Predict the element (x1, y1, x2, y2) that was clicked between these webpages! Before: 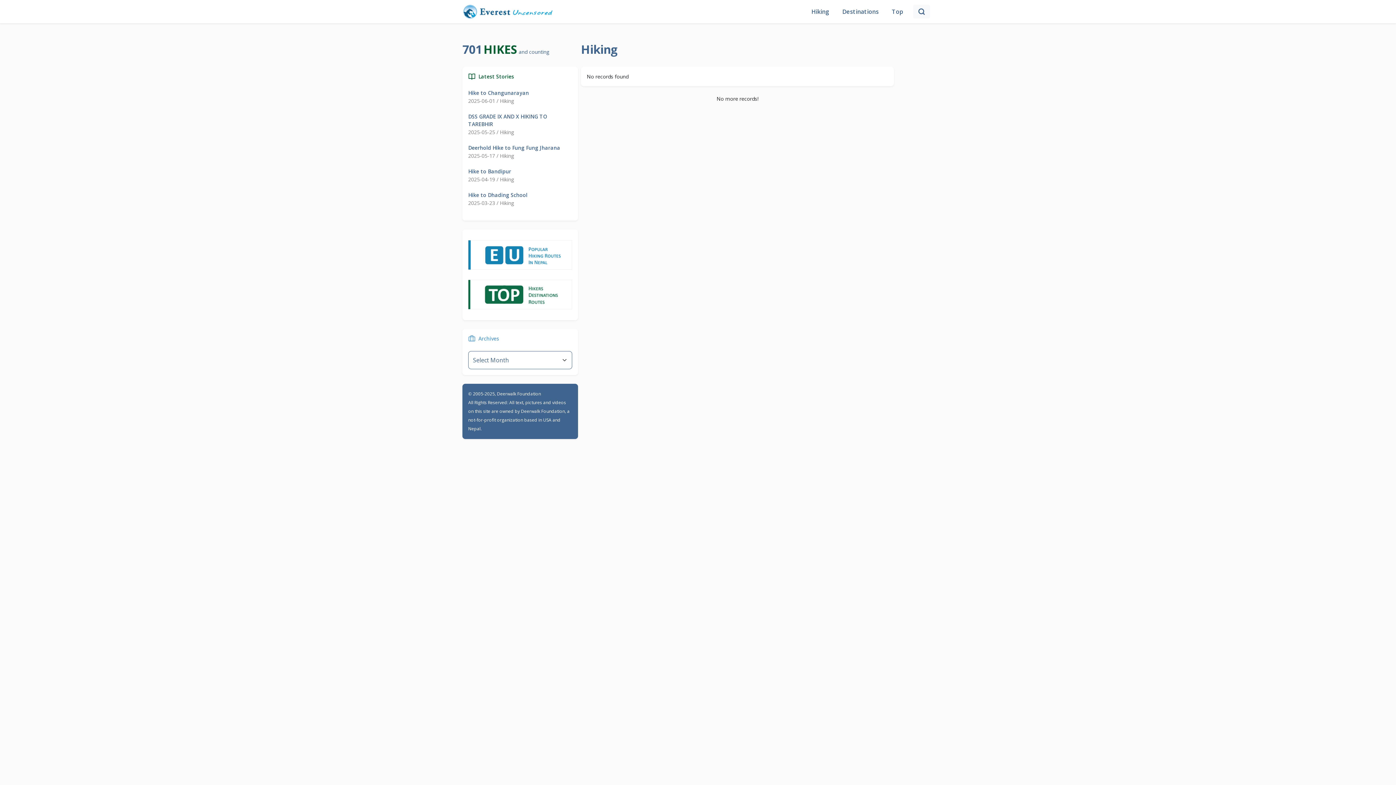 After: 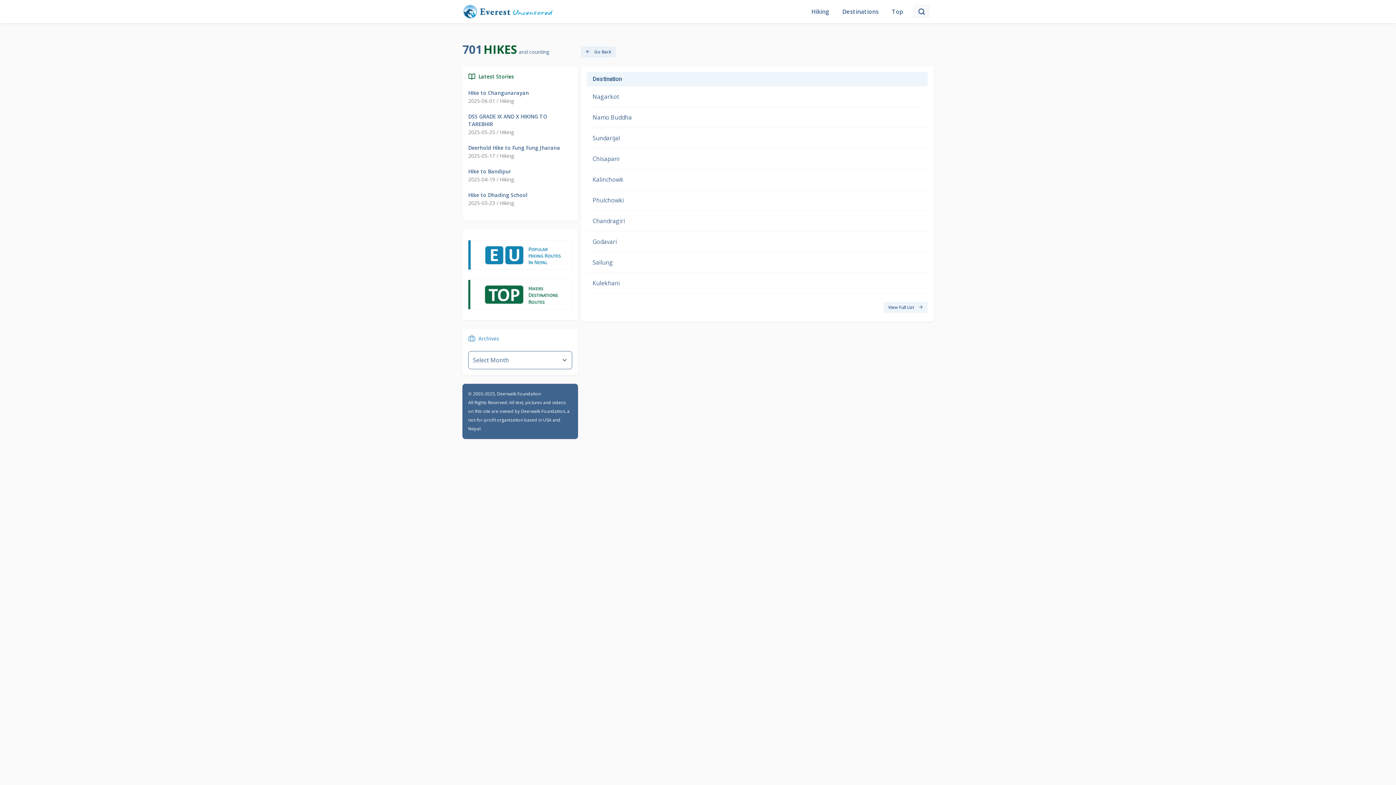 Action: label: Destinations bbox: (839, 4, 881, 18)